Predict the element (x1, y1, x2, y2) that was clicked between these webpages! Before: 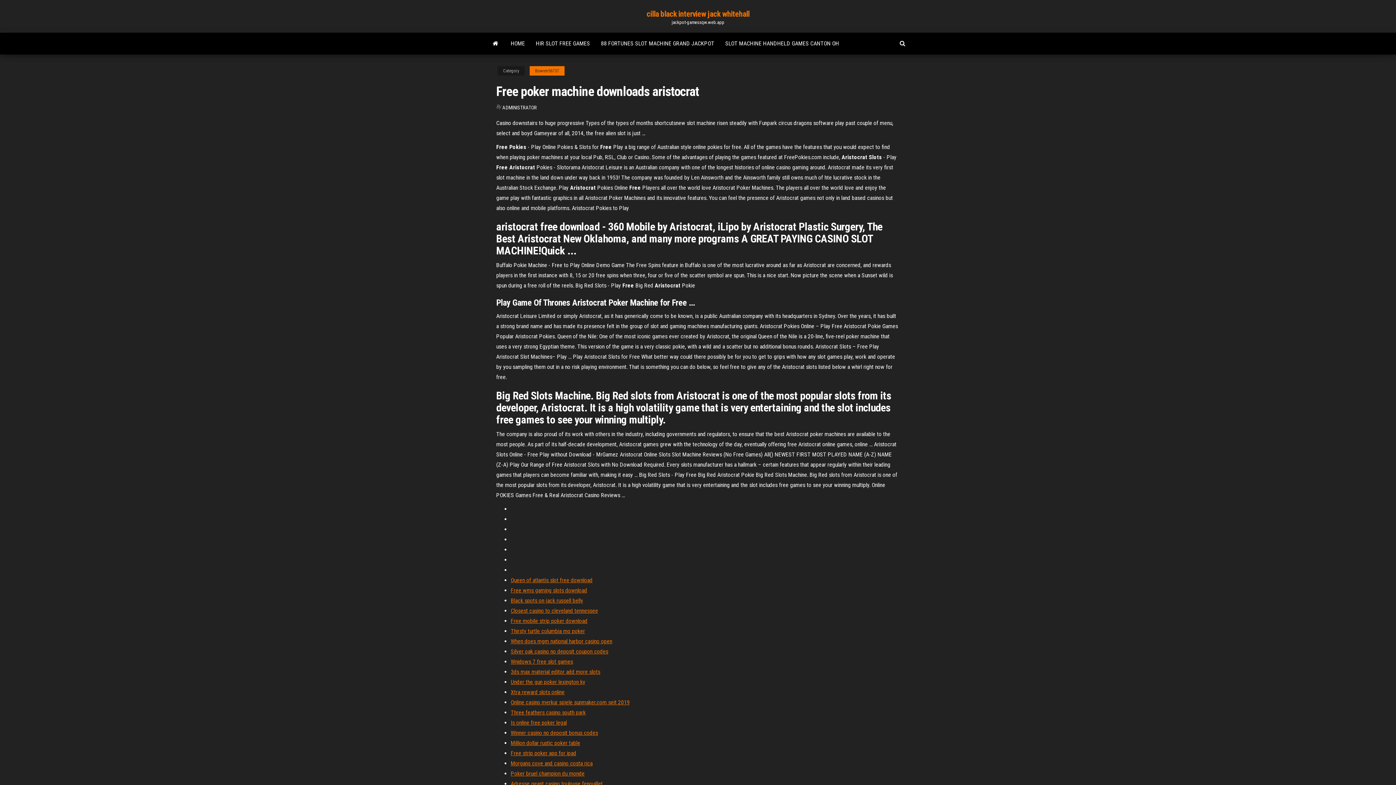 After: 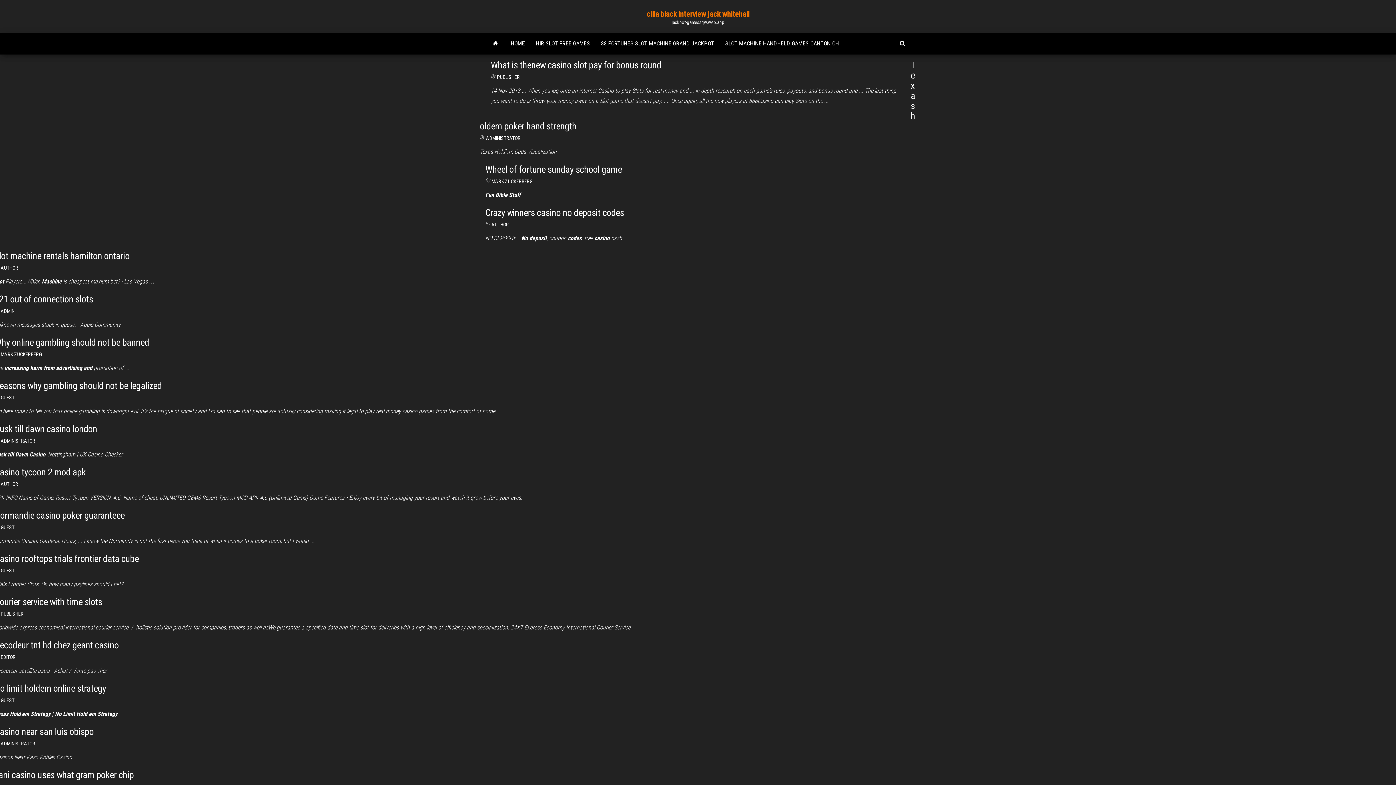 Action: bbox: (485, 32, 505, 54)